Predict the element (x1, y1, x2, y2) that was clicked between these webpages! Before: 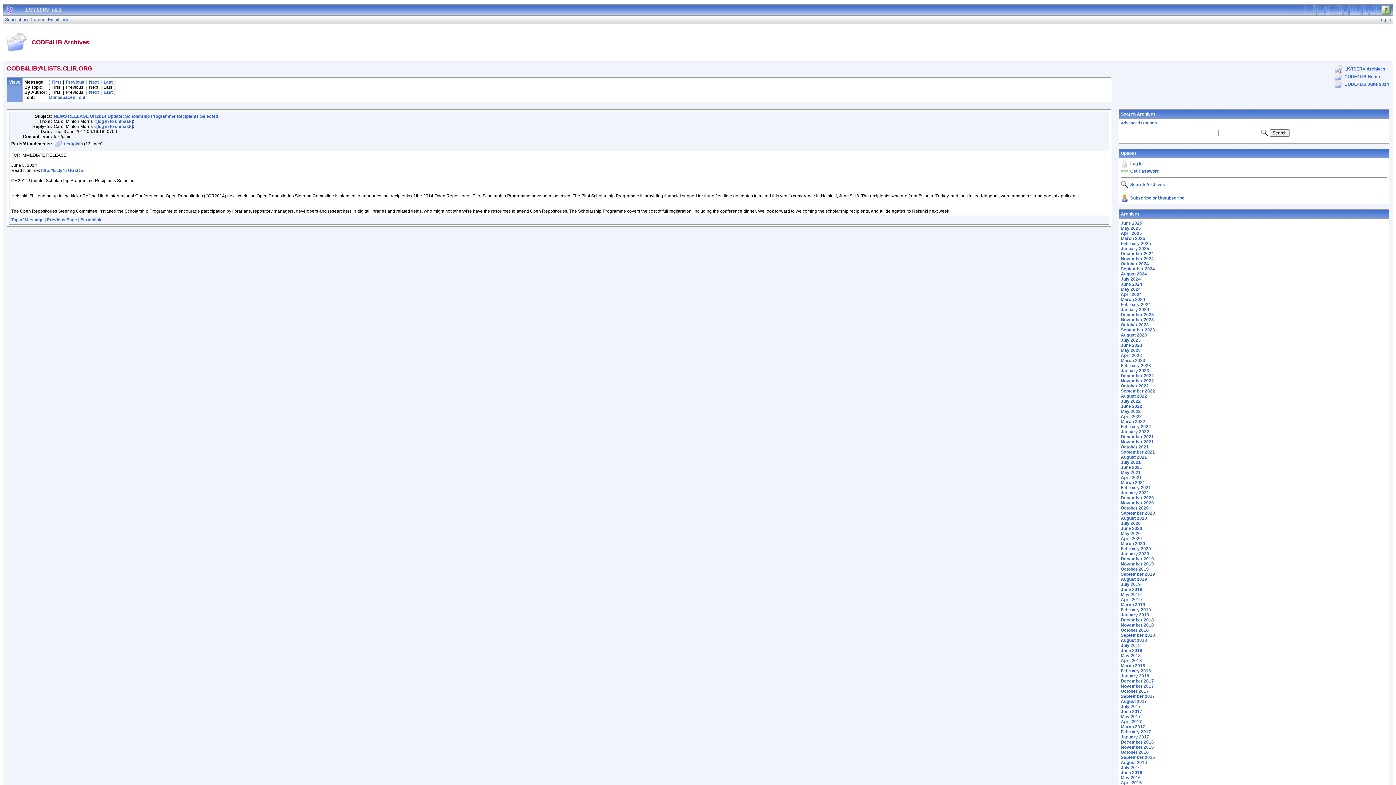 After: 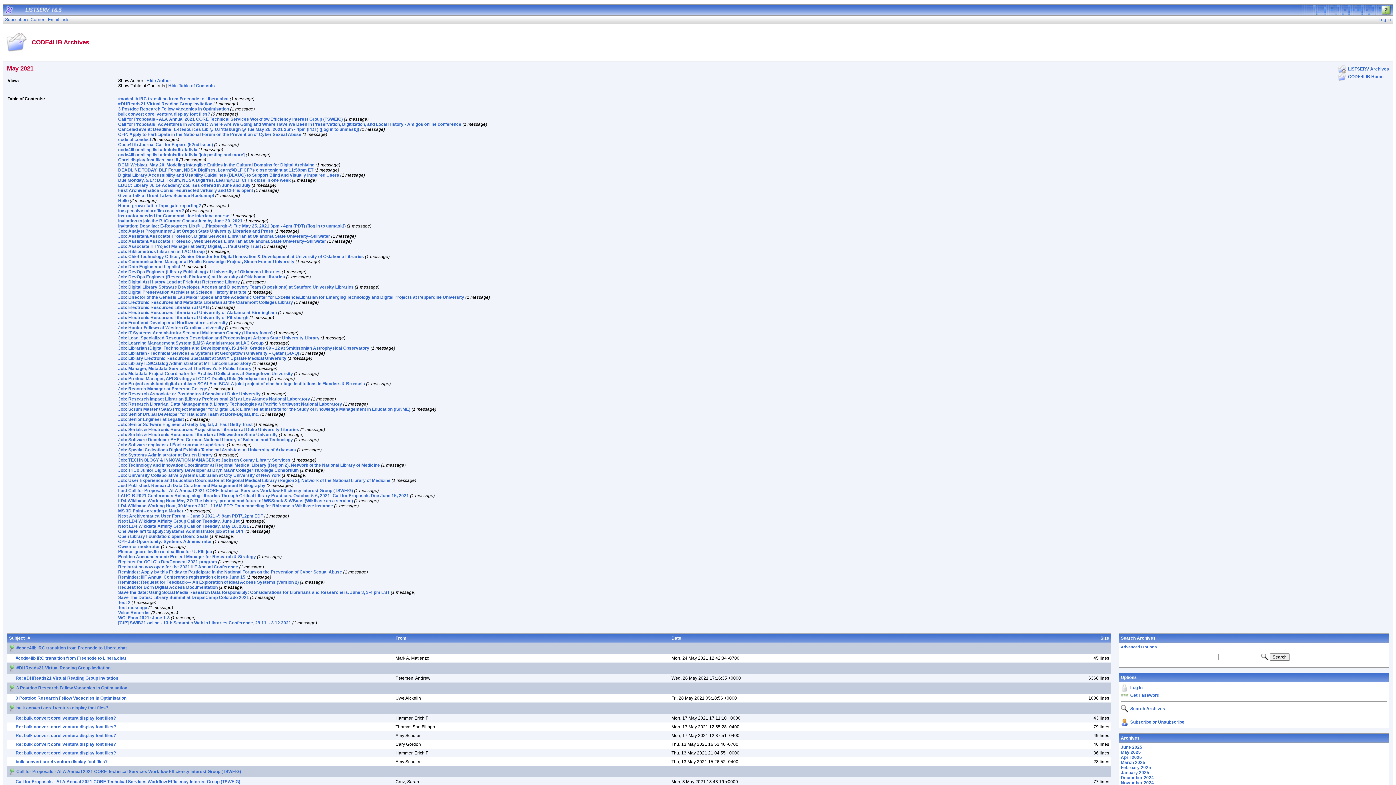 Action: label: May 2021 bbox: (1121, 470, 1141, 475)